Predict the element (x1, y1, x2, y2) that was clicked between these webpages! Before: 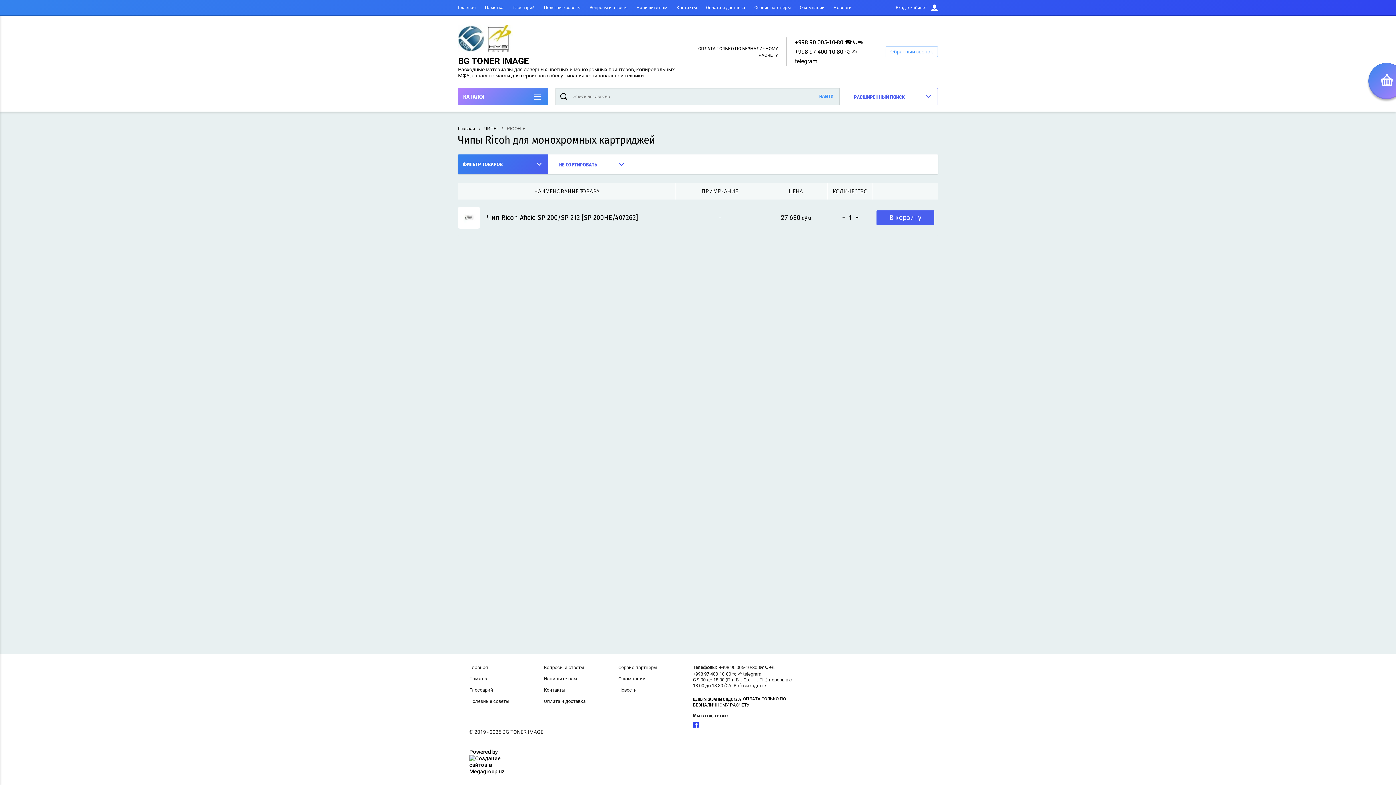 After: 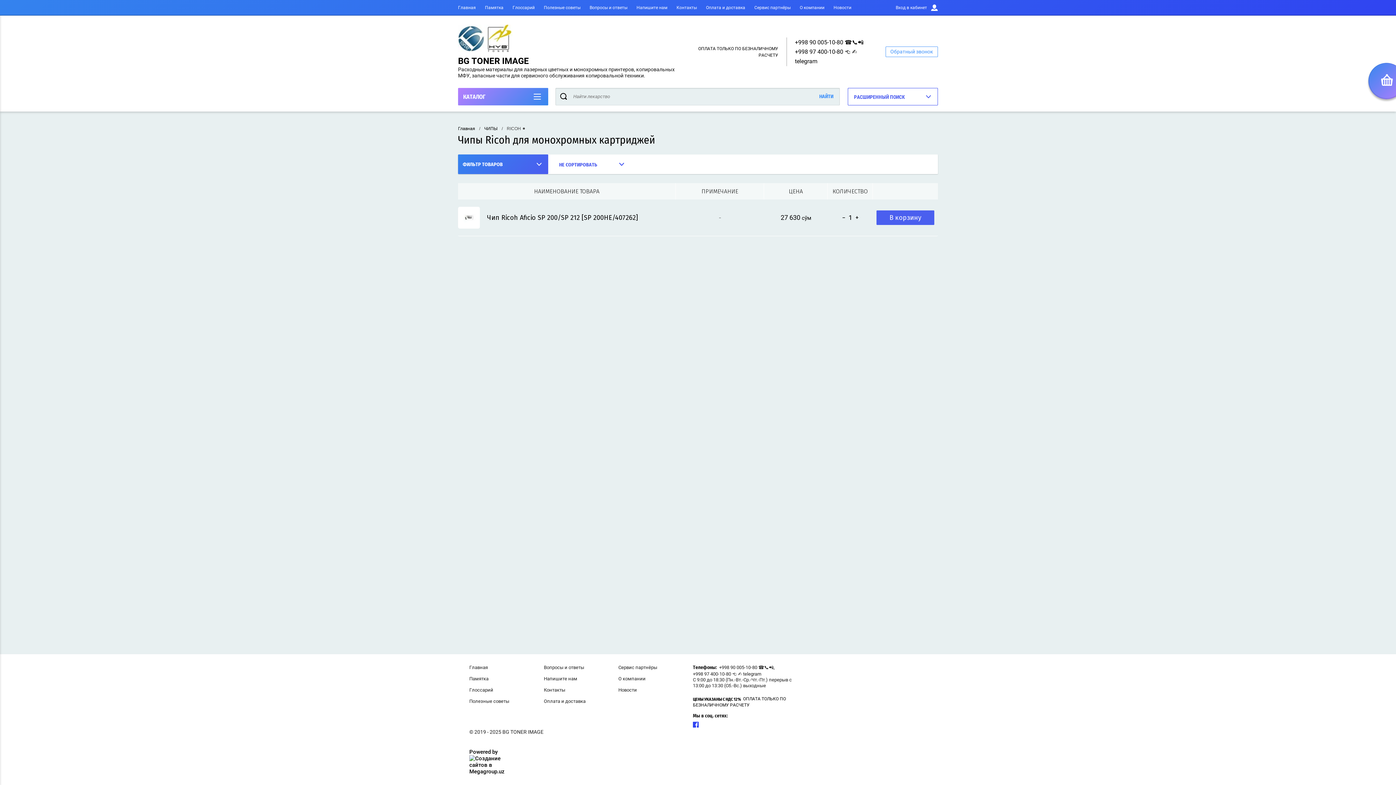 Action: bbox: (795, 38, 863, 45) label: +998 90 005-10-80 ☎📞📲